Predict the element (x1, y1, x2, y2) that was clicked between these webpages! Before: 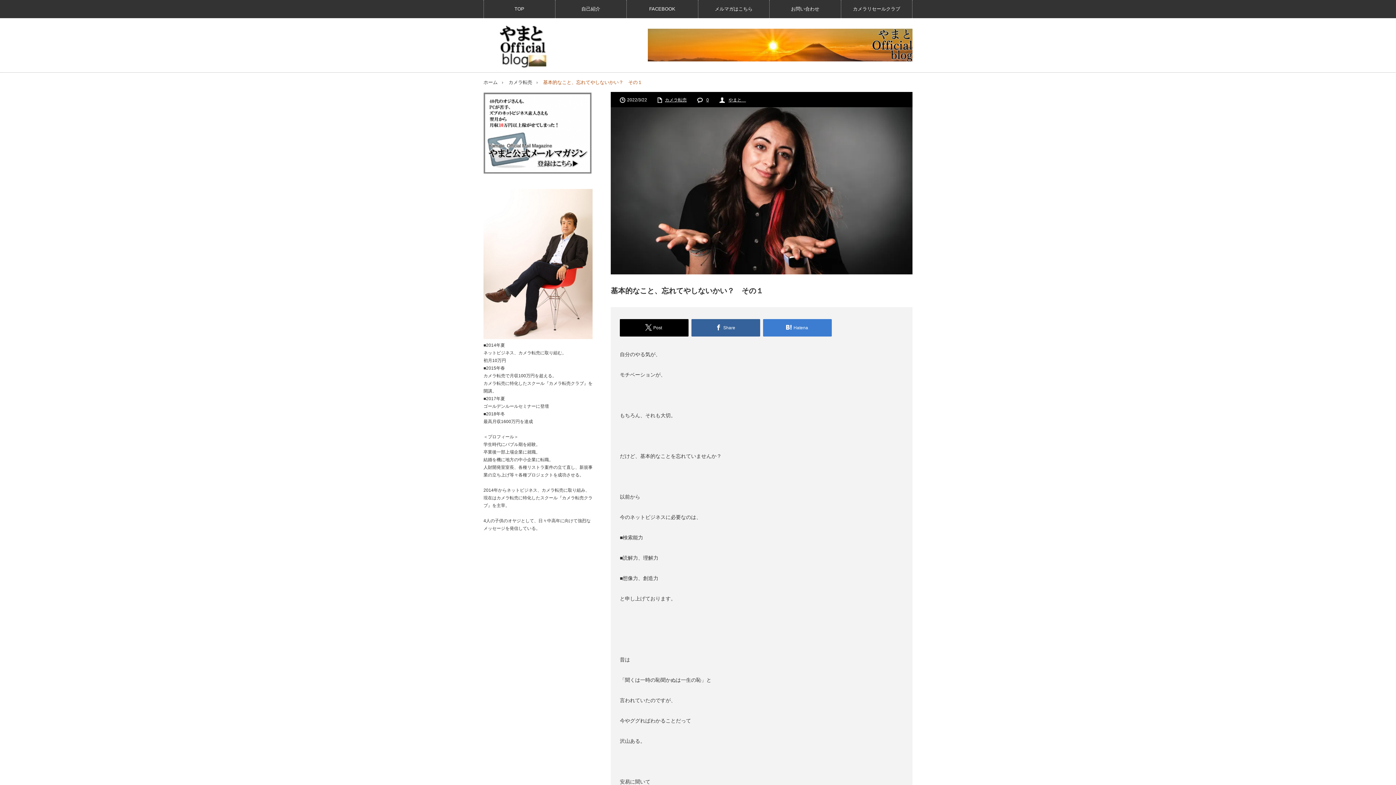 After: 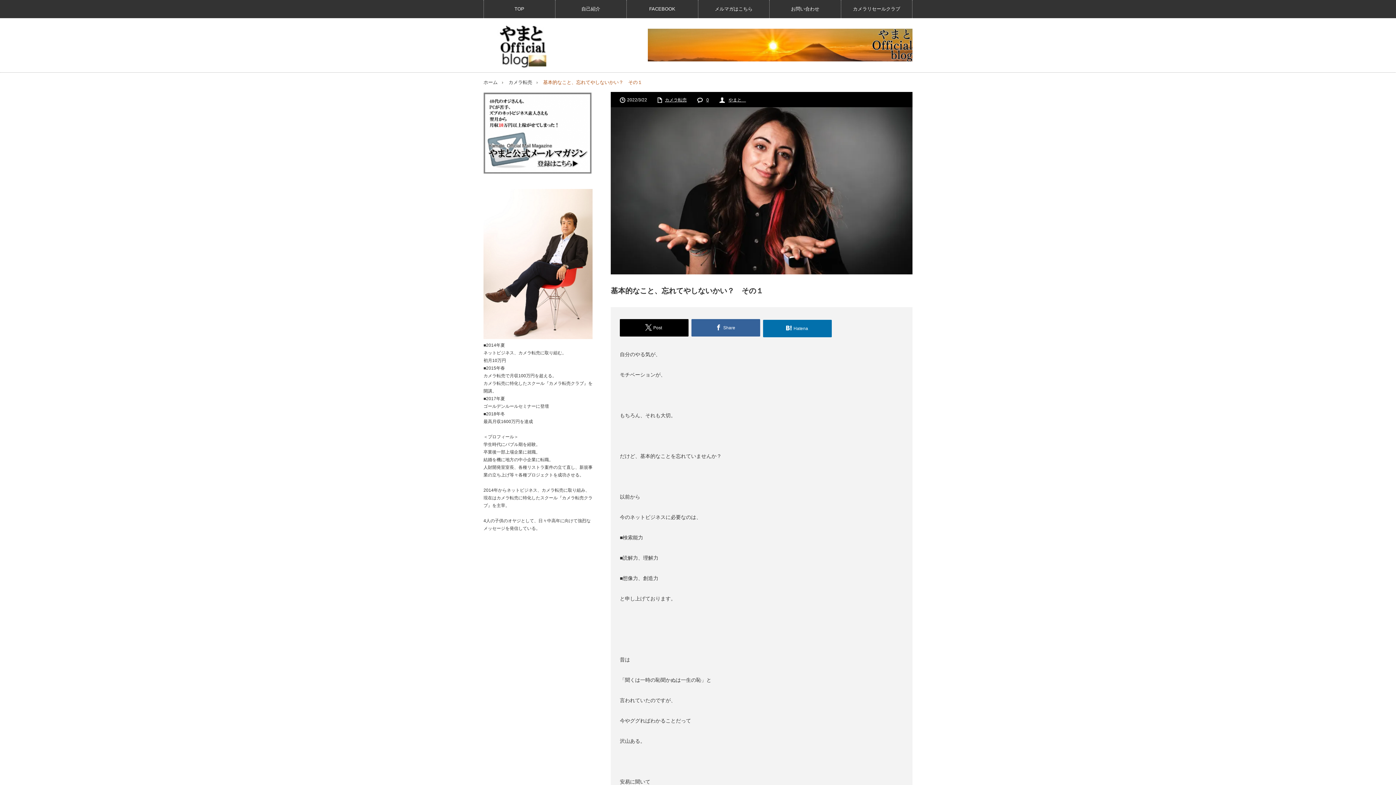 Action: label: Hatena bbox: (763, 319, 831, 336)